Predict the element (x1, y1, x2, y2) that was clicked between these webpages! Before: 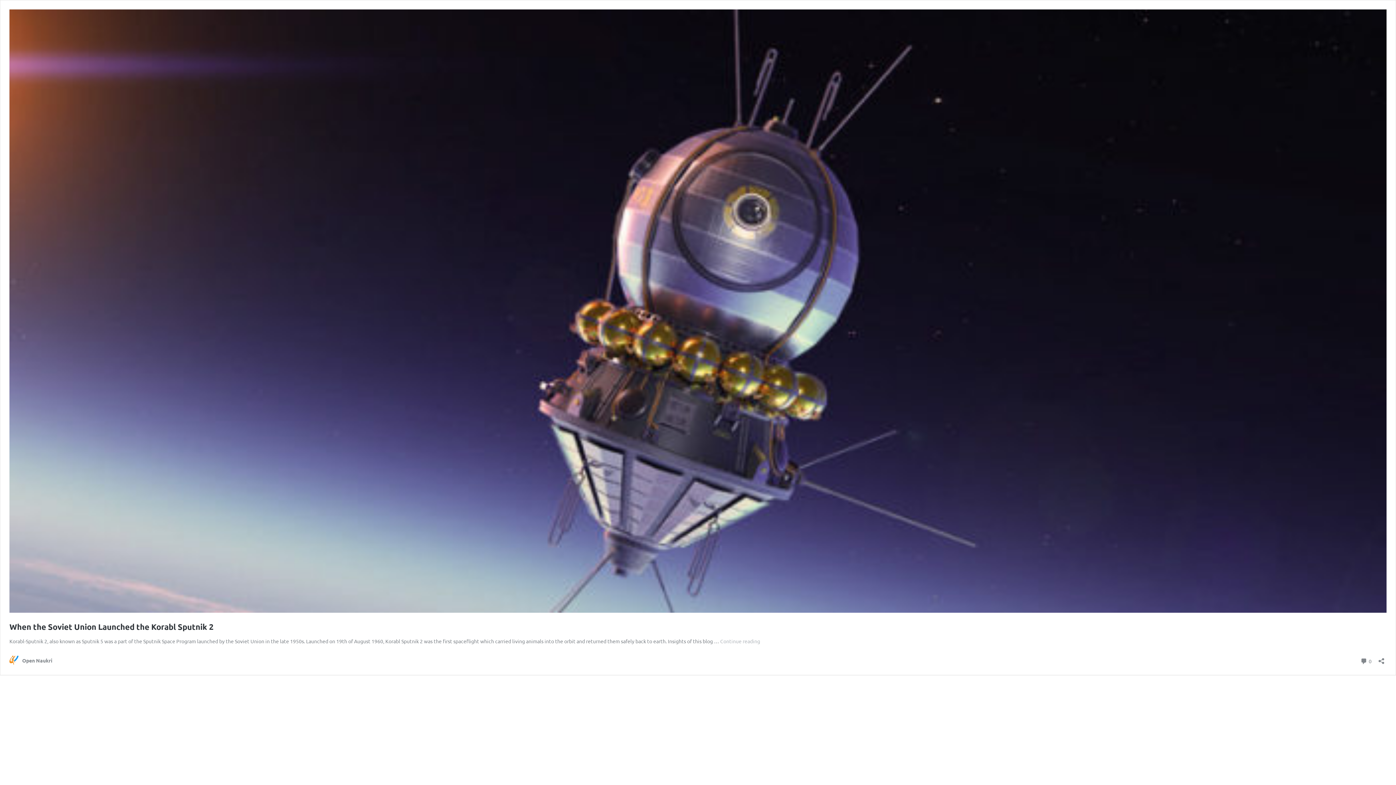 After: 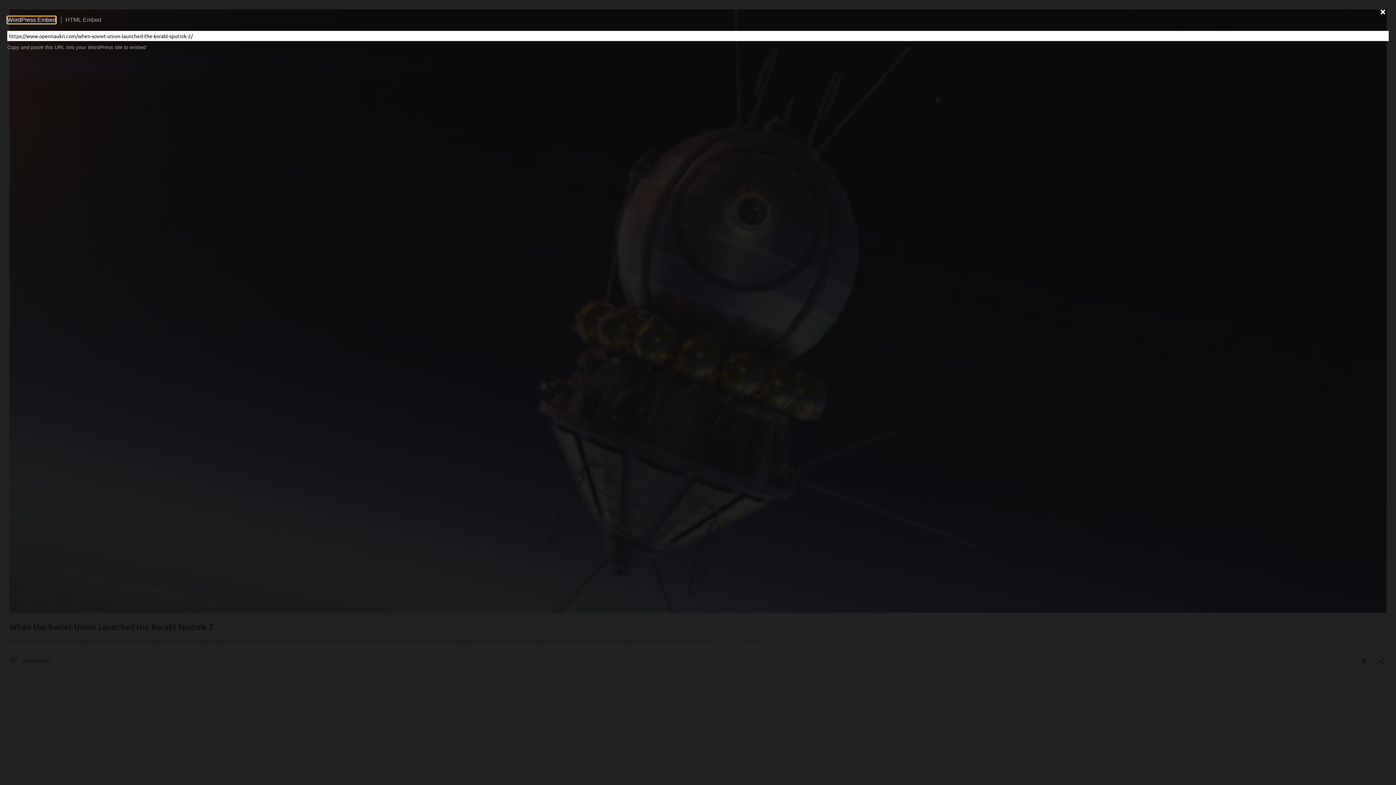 Action: label: Open sharing dialog bbox: (1376, 653, 1386, 664)